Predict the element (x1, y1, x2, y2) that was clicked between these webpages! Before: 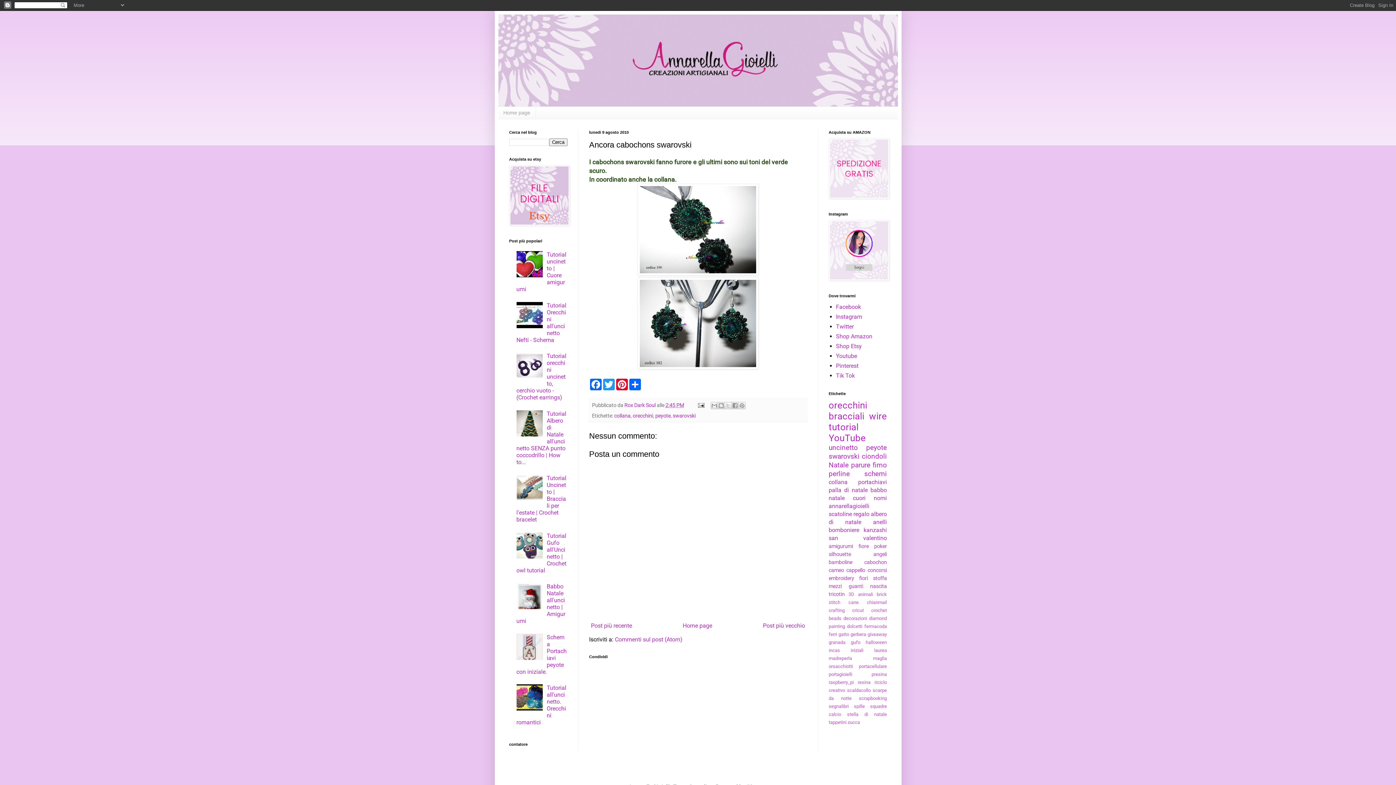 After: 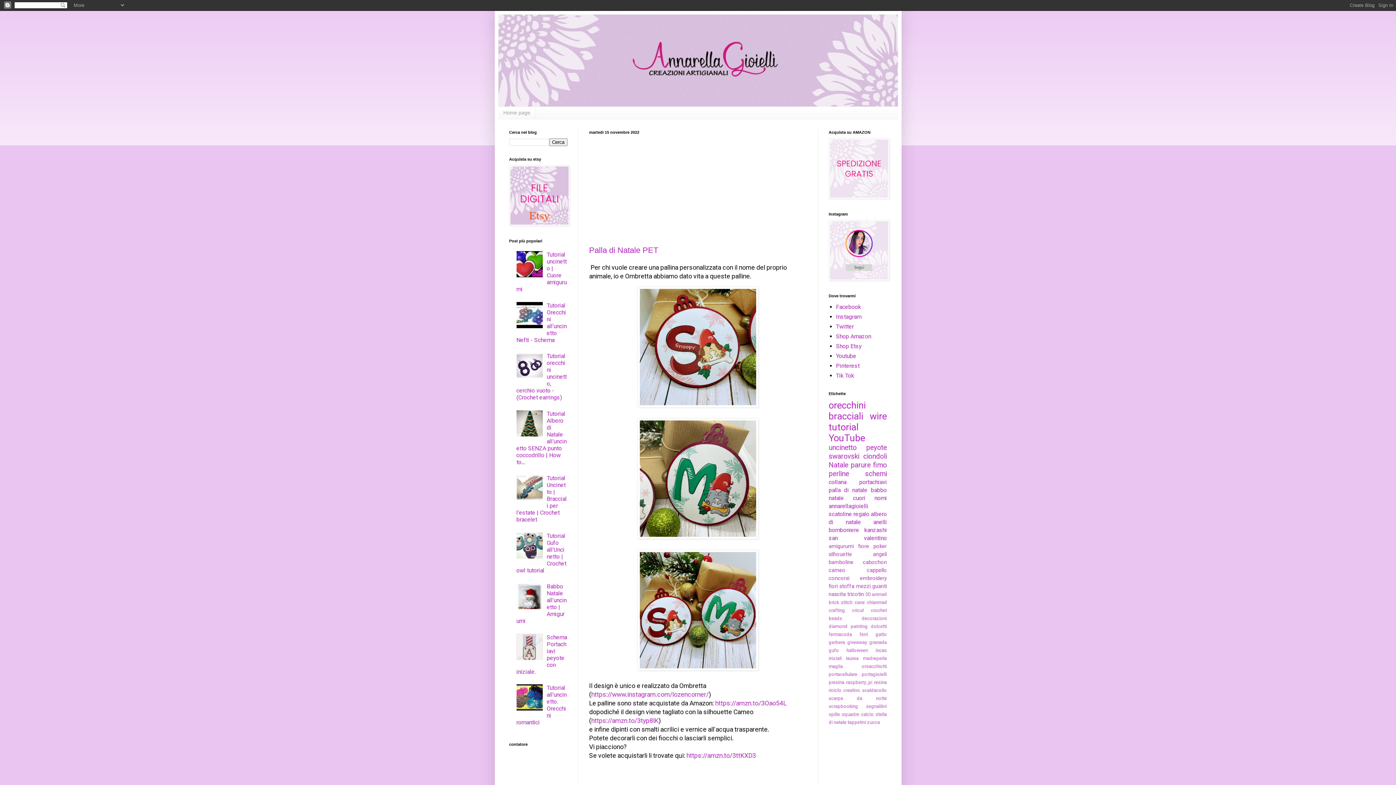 Action: bbox: (498, 106, 535, 118) label: Home page